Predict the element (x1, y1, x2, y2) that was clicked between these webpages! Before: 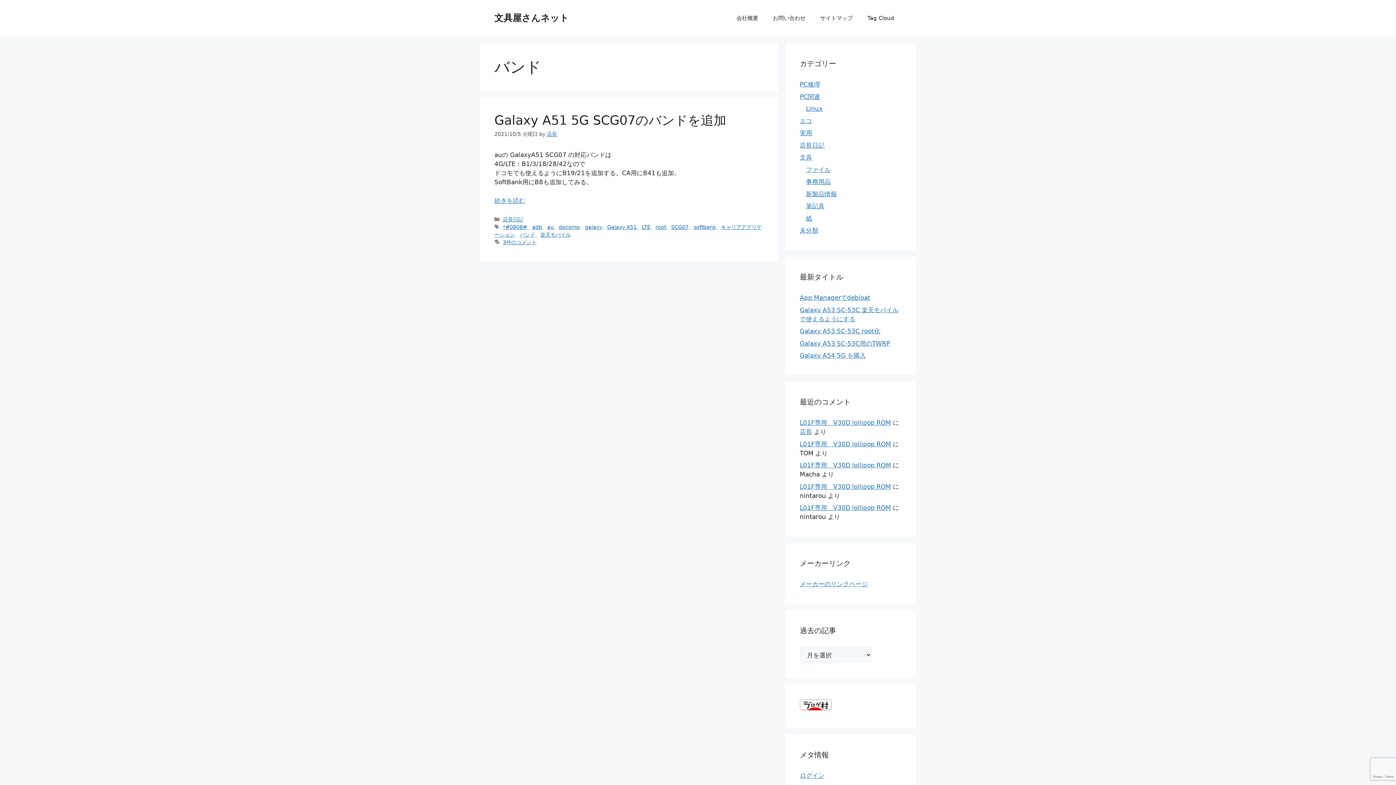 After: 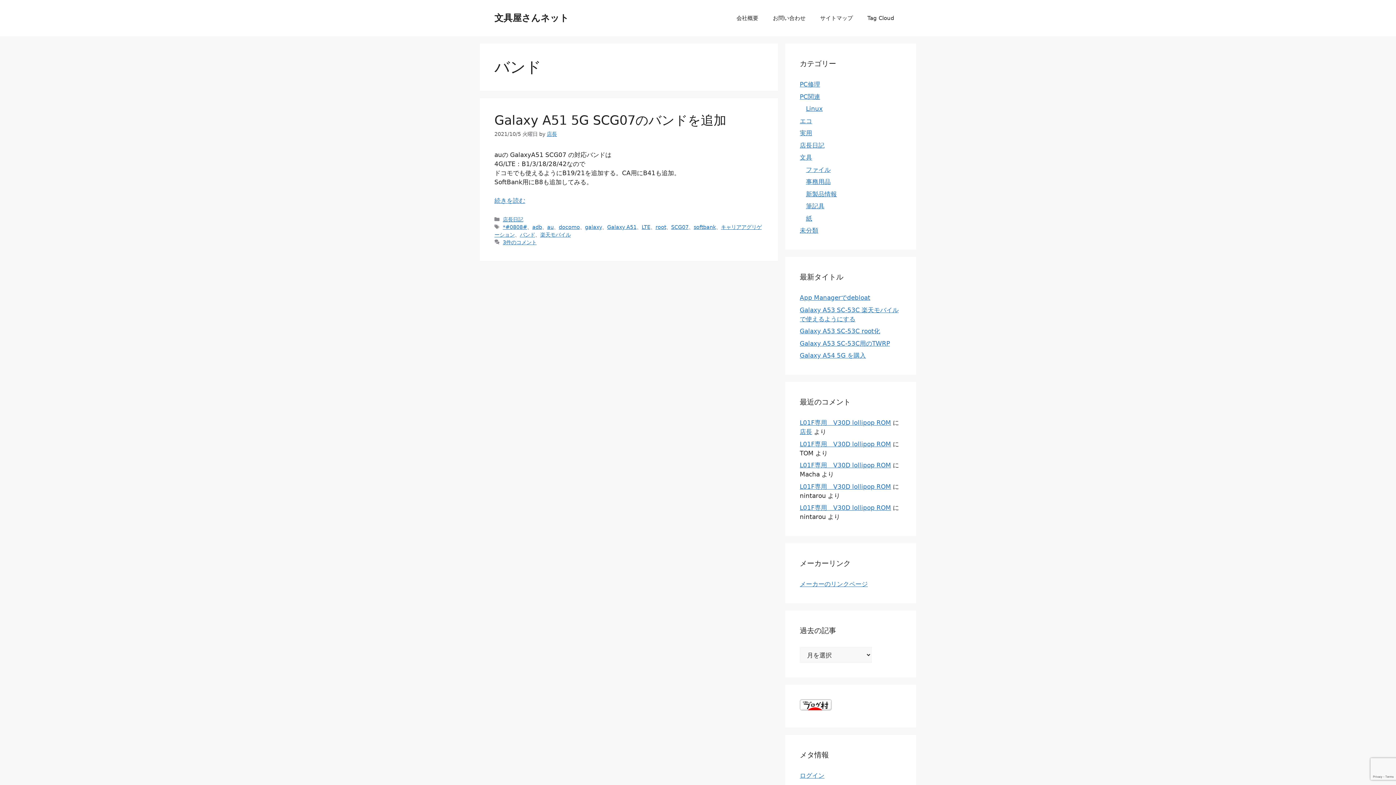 Action: label: バンド bbox: (520, 231, 535, 237)